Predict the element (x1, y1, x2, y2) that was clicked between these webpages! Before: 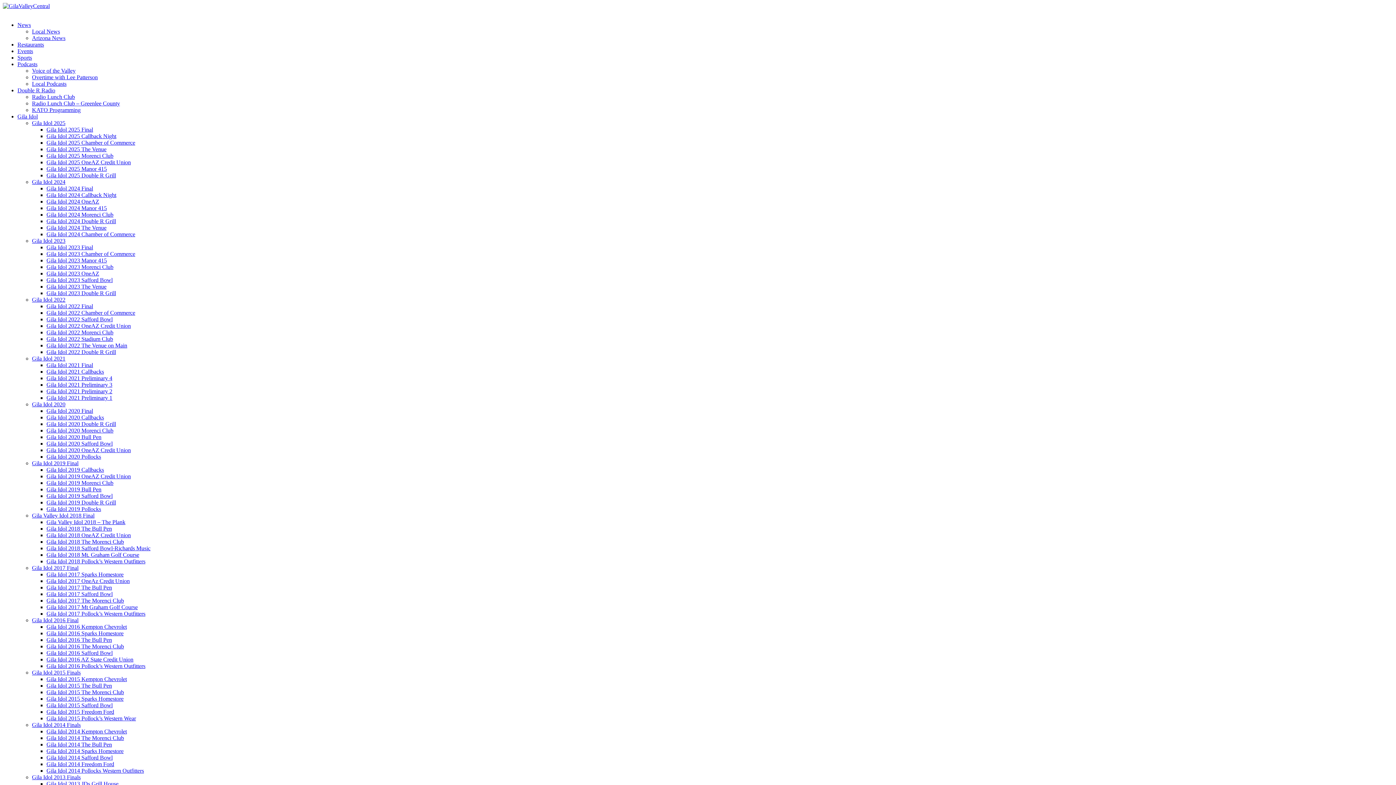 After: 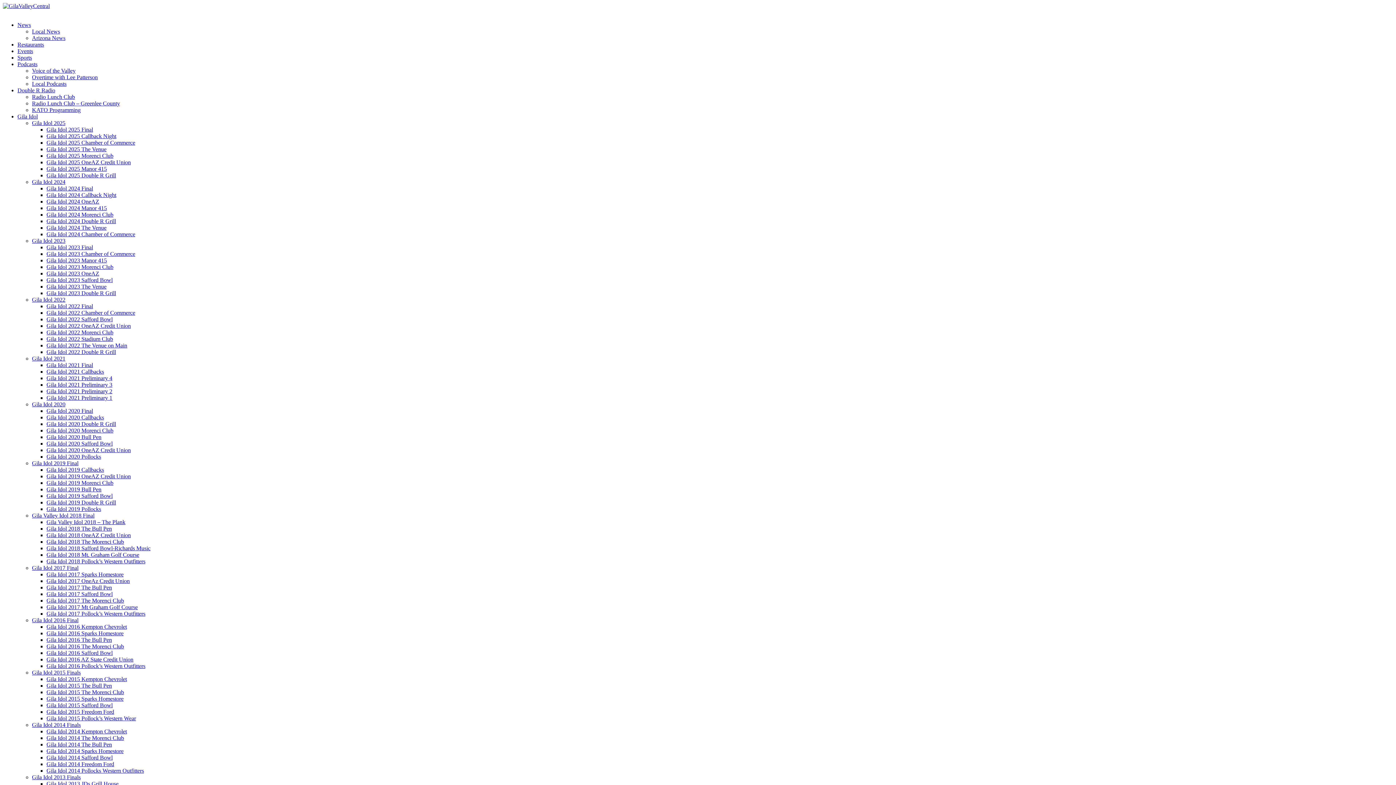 Action: bbox: (32, 178, 65, 185) label: Gila Idol 2024